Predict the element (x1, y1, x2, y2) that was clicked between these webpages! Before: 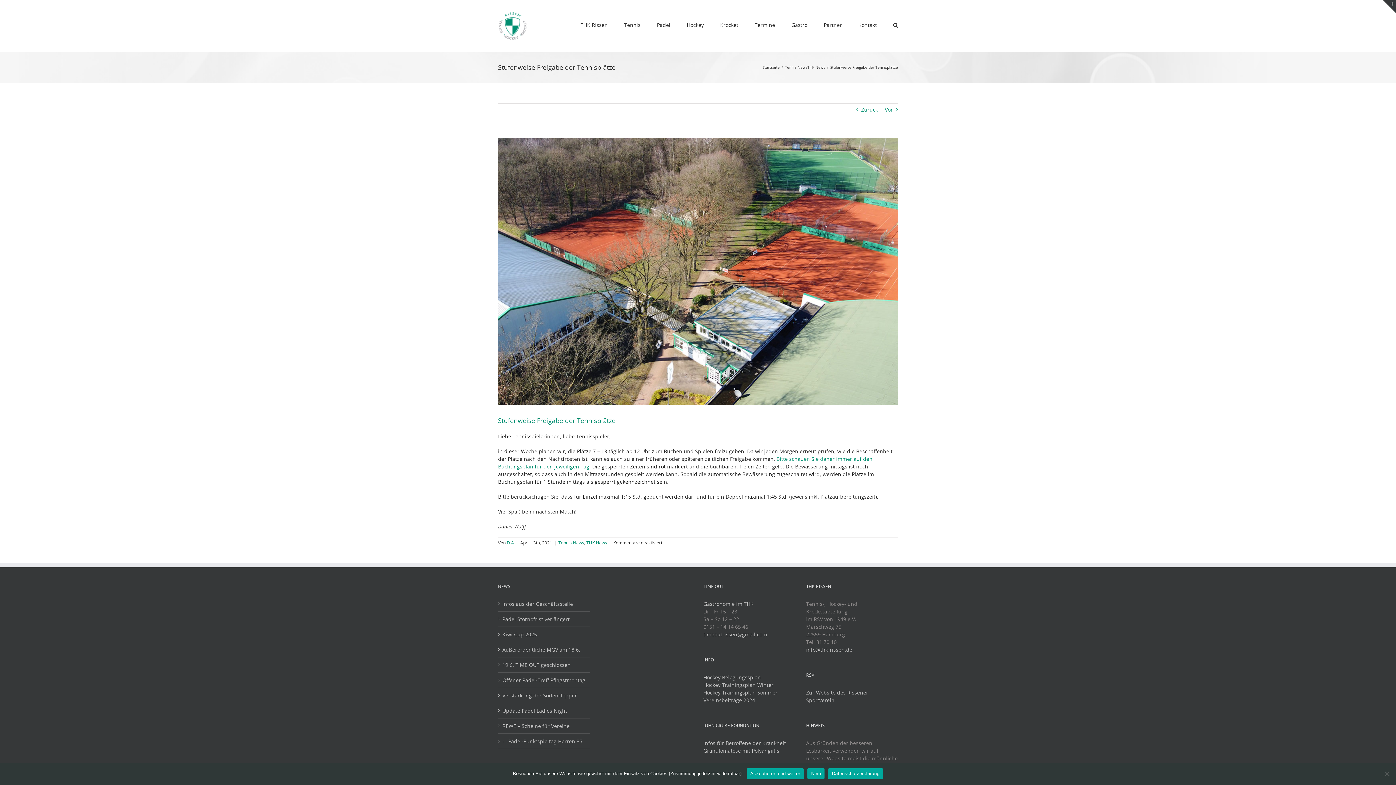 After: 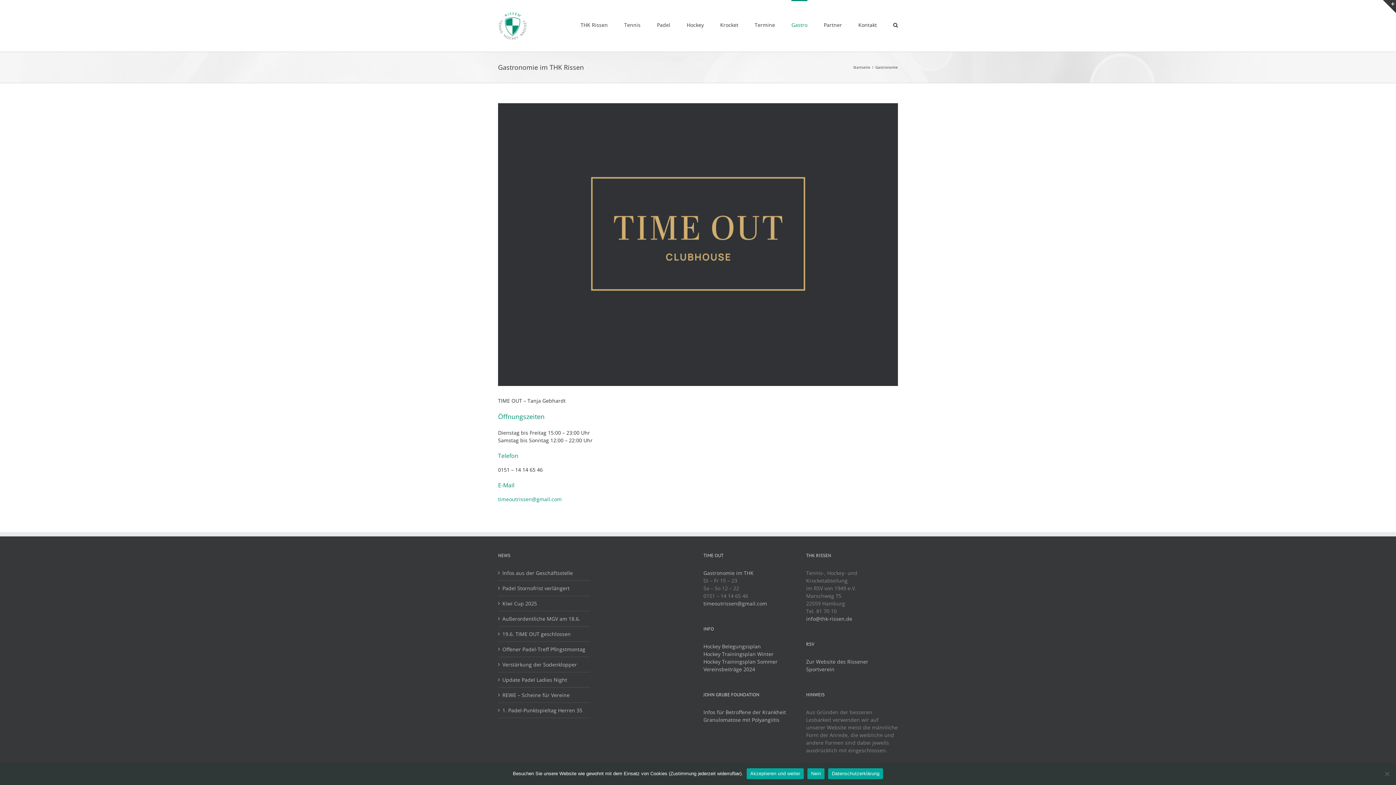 Action: label: Gastronomie im THK bbox: (703, 600, 753, 607)